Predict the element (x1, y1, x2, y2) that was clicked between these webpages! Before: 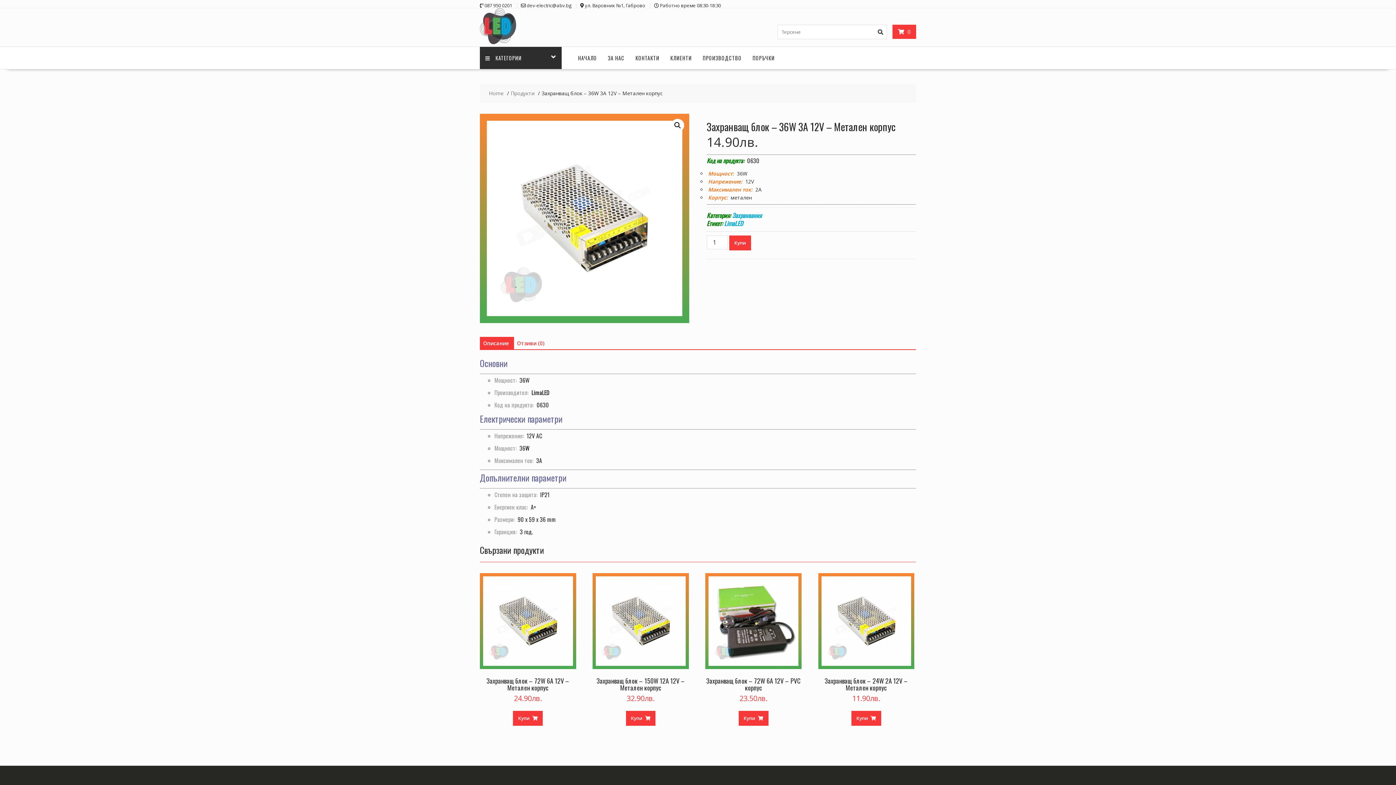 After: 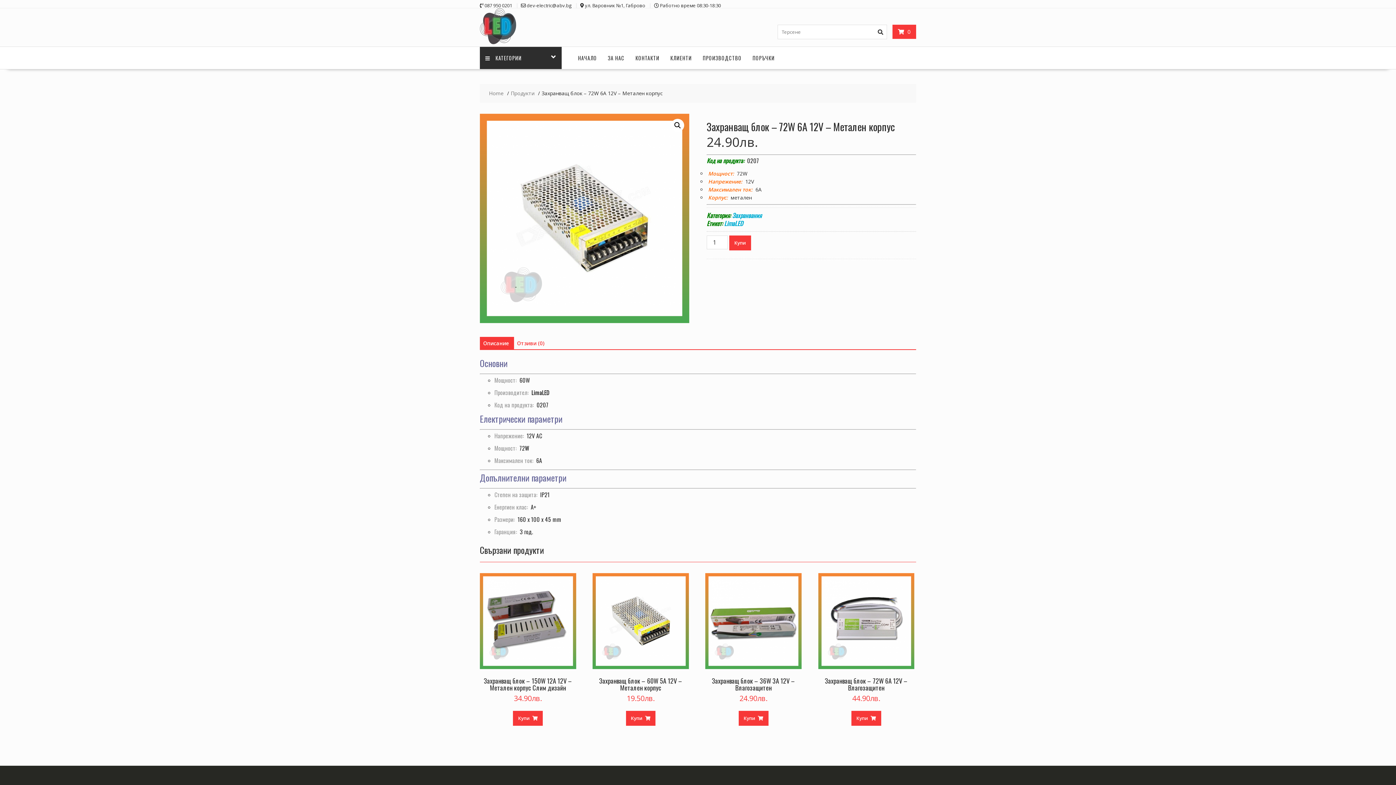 Action: label: Захранващ блок – 72W 6A 12V – Метален корпус
24.90лв. bbox: (480, 573, 576, 703)